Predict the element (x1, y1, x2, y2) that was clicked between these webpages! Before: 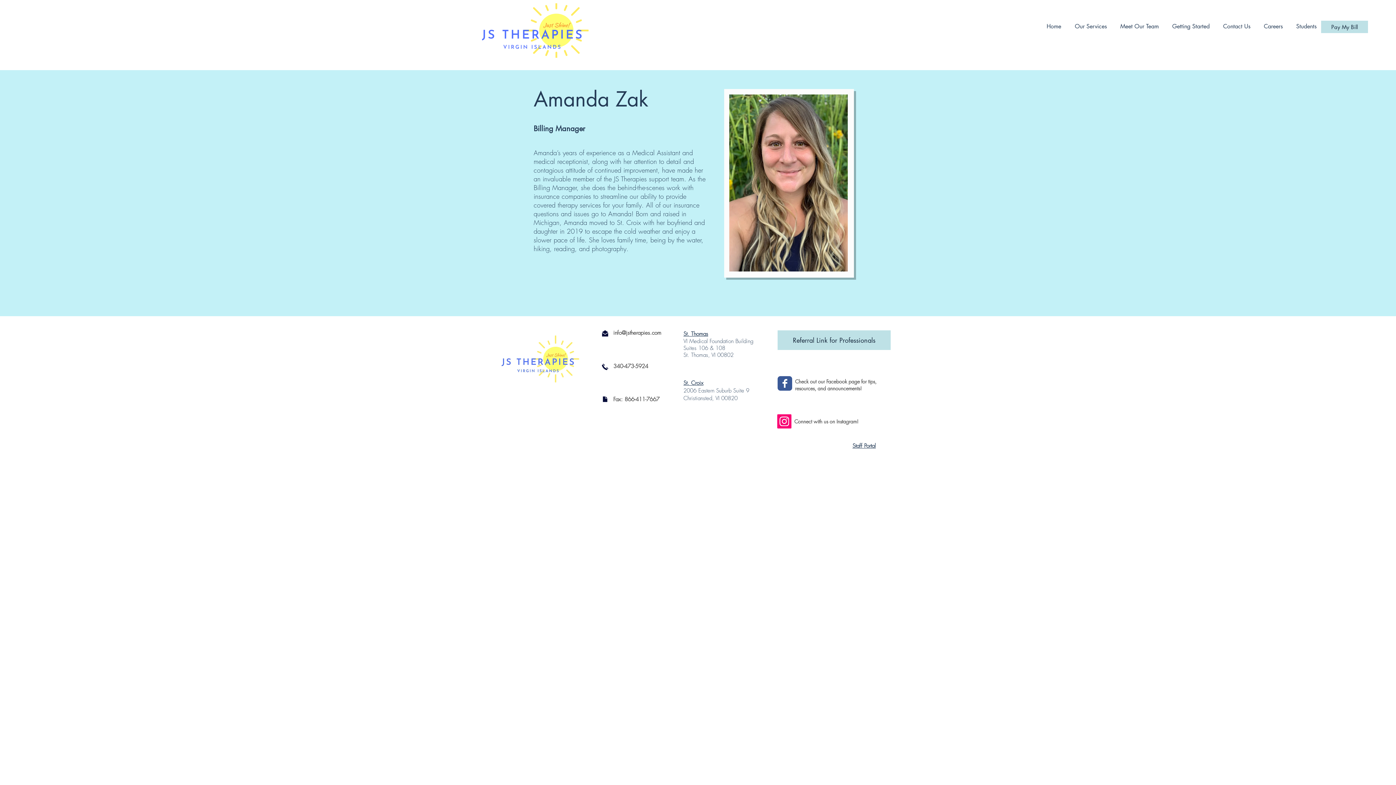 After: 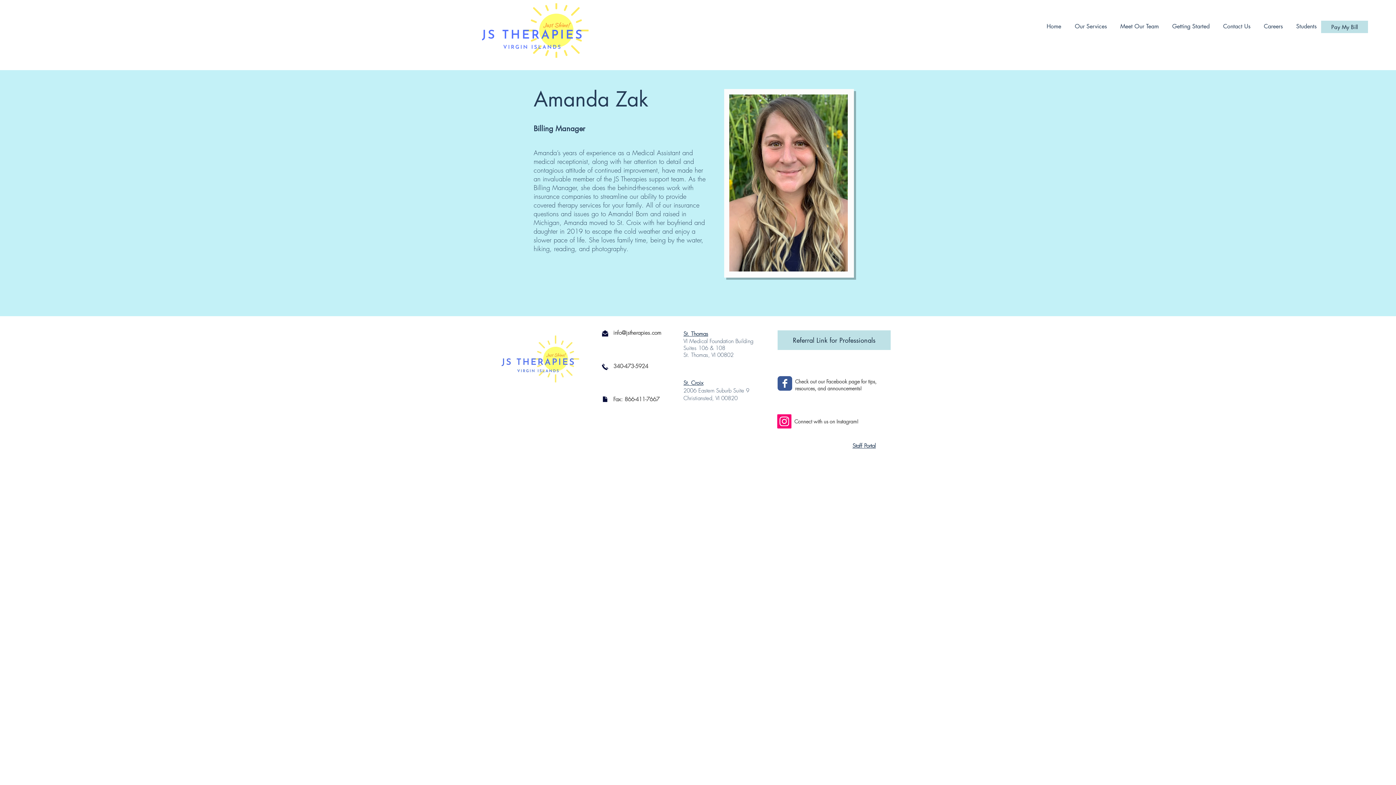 Action: bbox: (777, 414, 791, 428) label: Instagram